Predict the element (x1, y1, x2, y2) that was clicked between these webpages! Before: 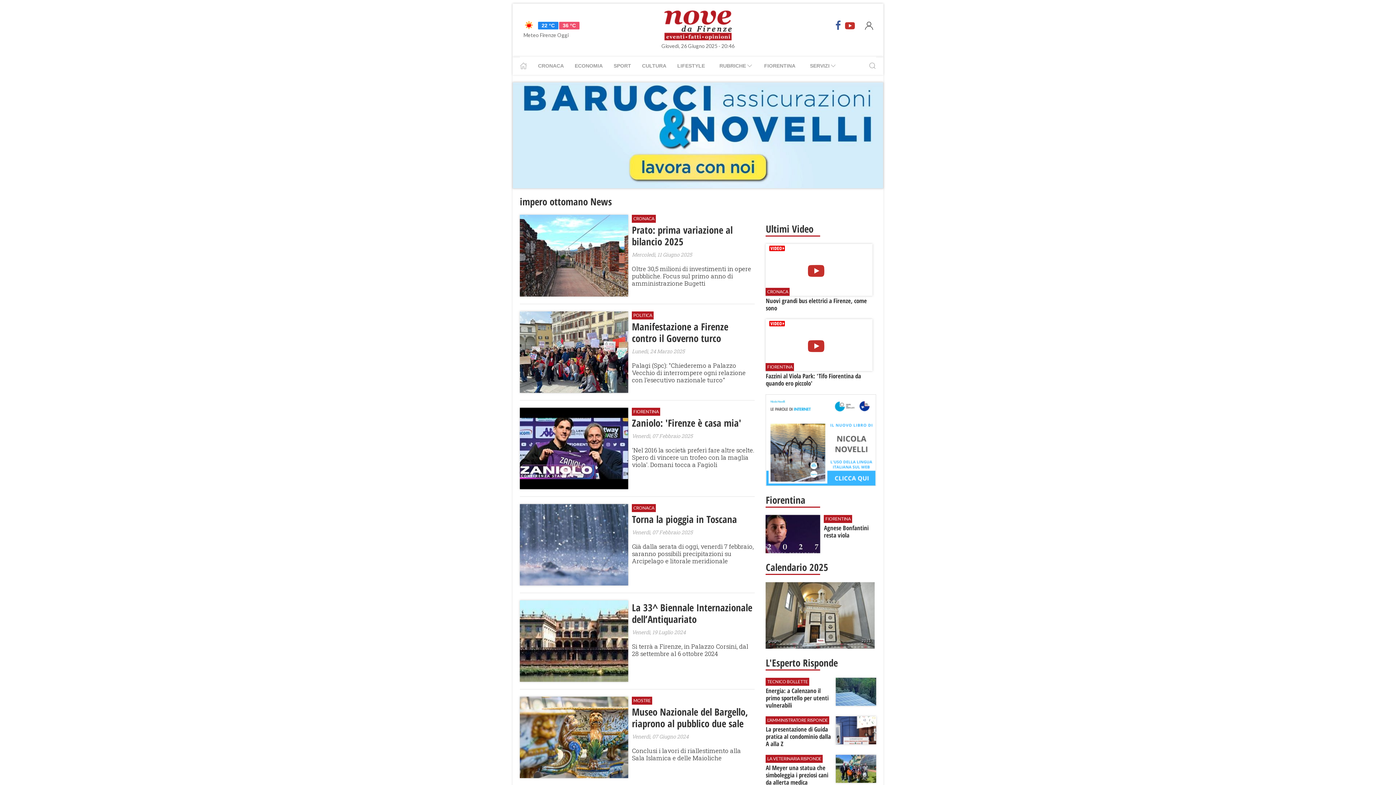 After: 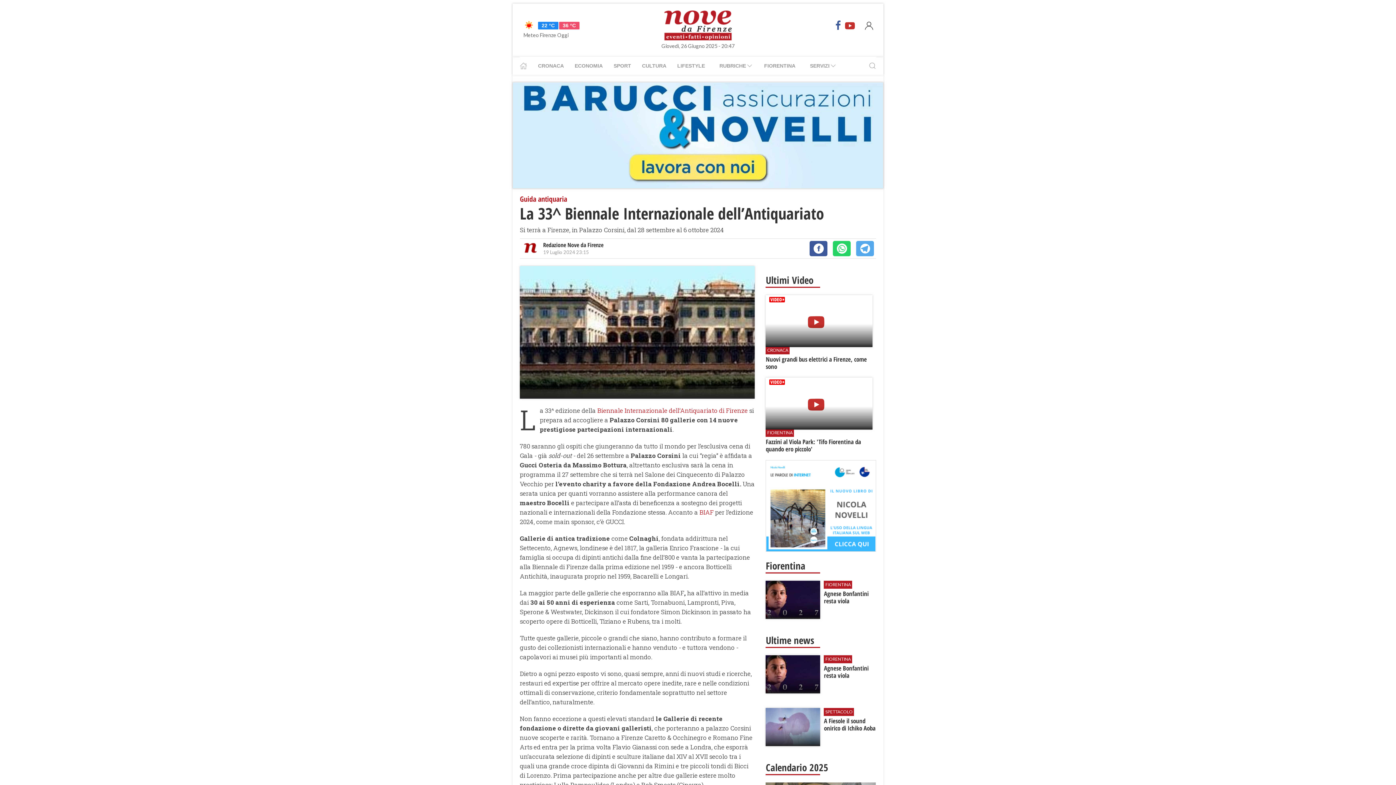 Action: bbox: (632, 602, 755, 625) label: La 33^ Biennale Internazionale dell’Antiquariato